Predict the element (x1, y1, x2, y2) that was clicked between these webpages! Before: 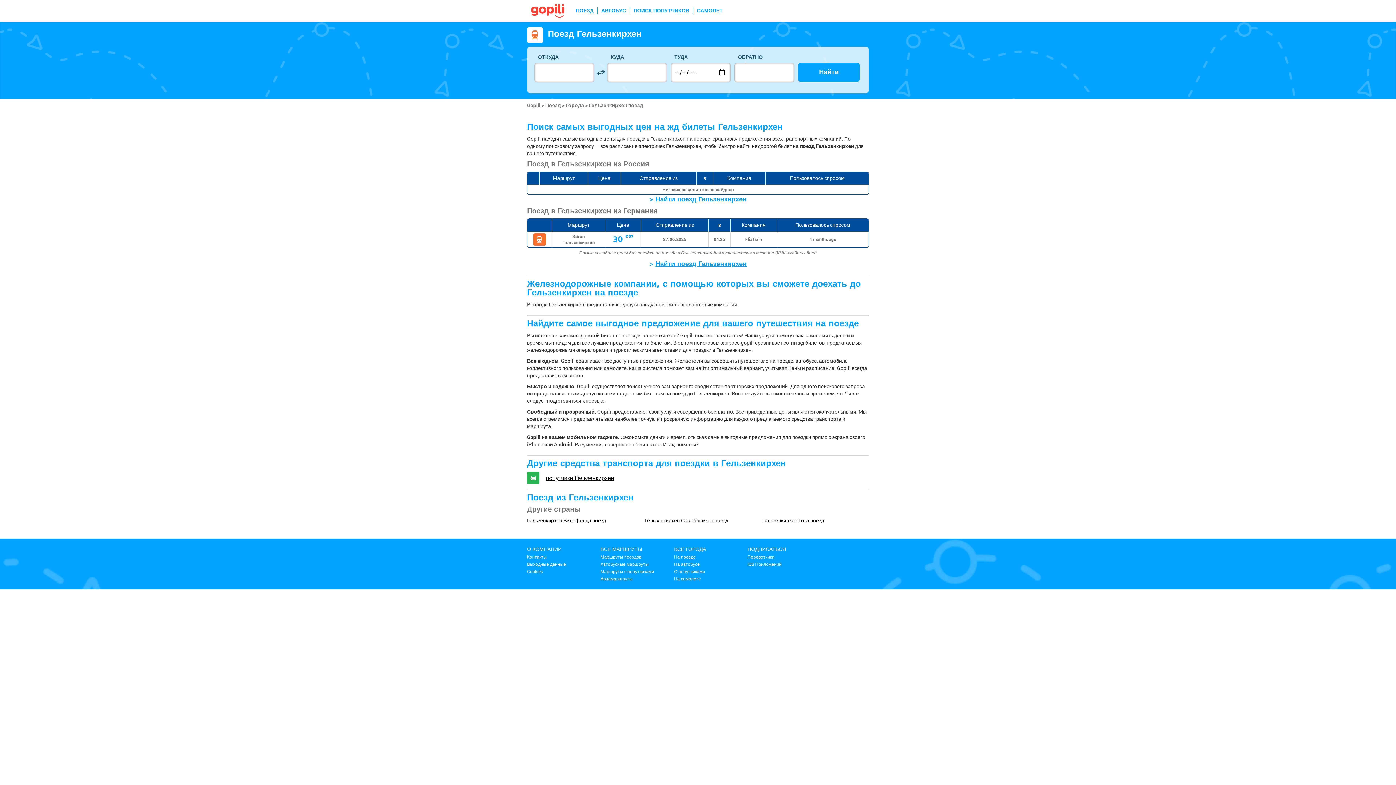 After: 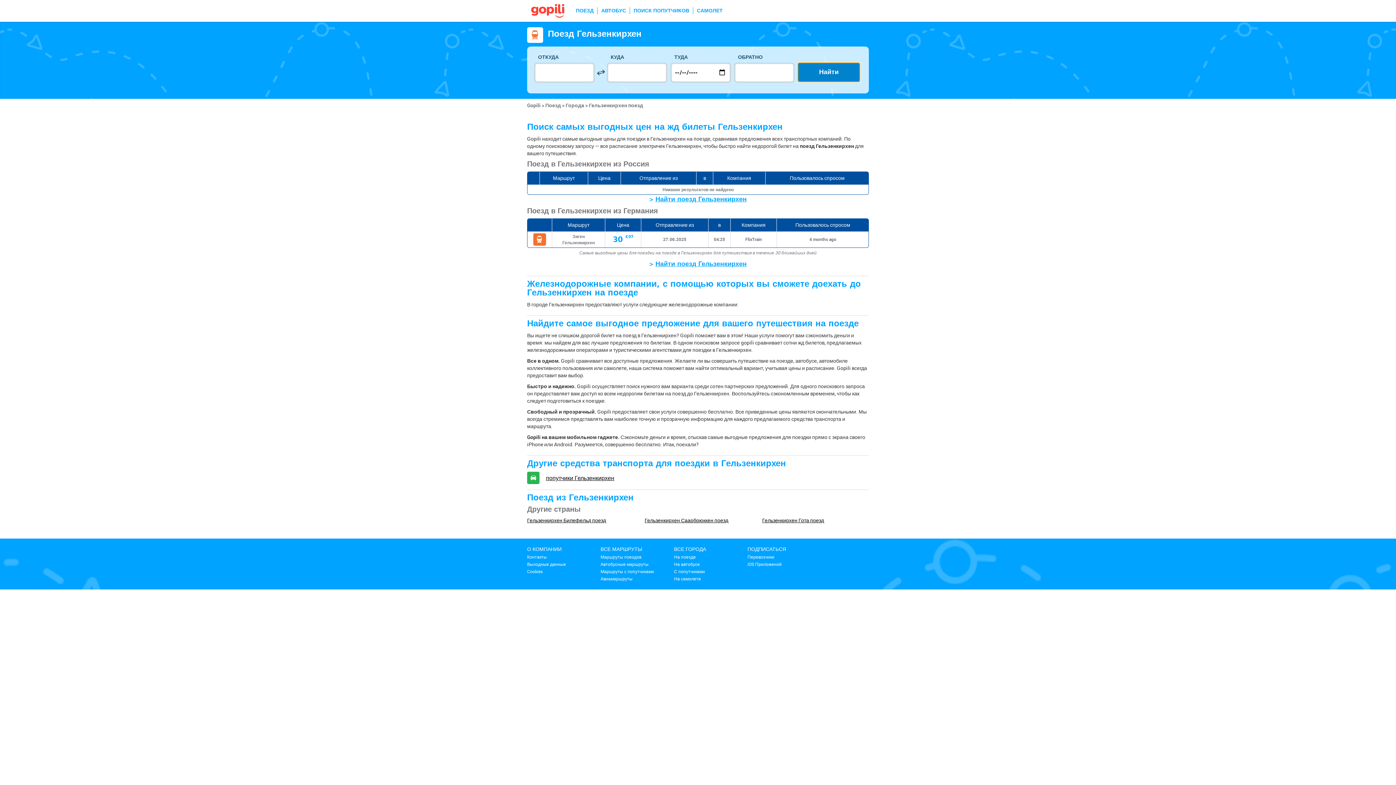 Action: label: Найти bbox: (798, 62, 860, 81)